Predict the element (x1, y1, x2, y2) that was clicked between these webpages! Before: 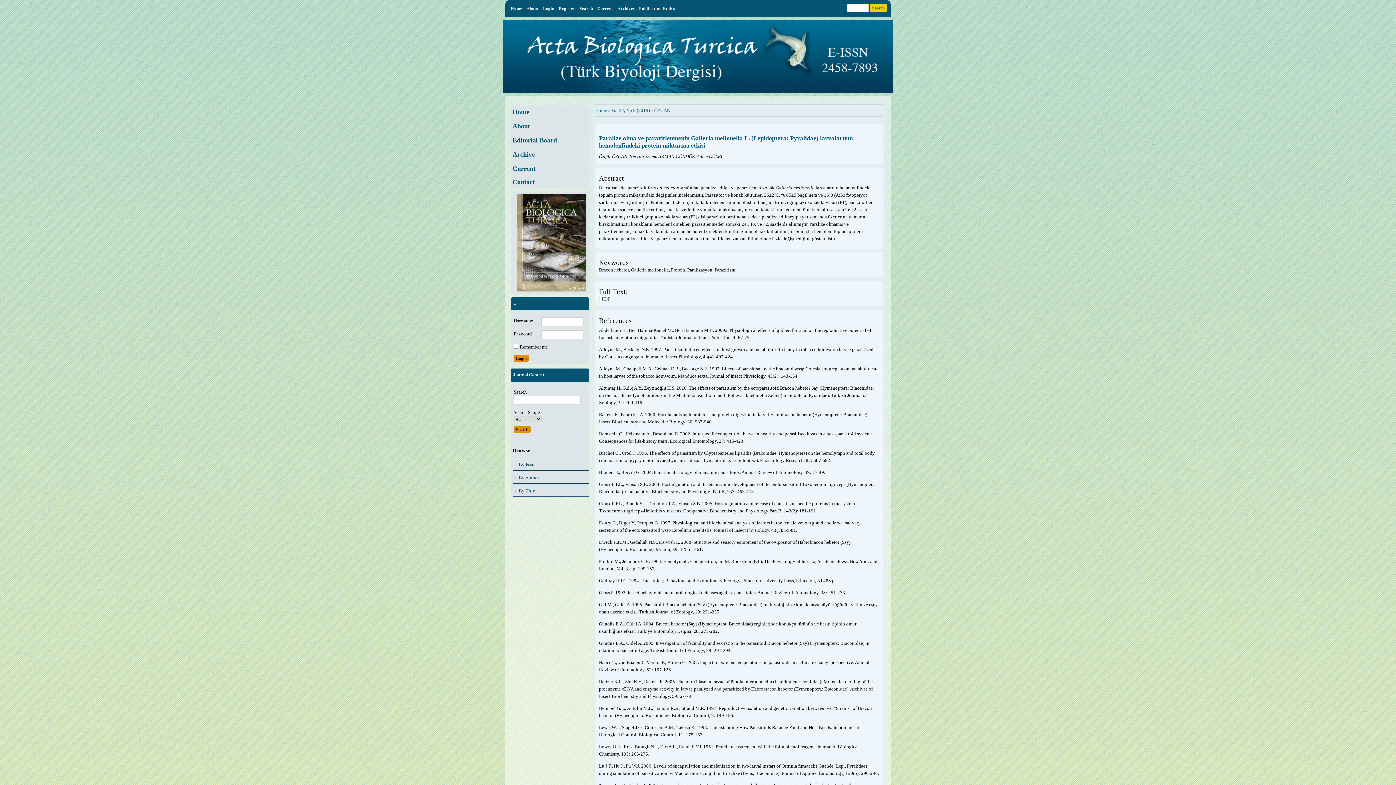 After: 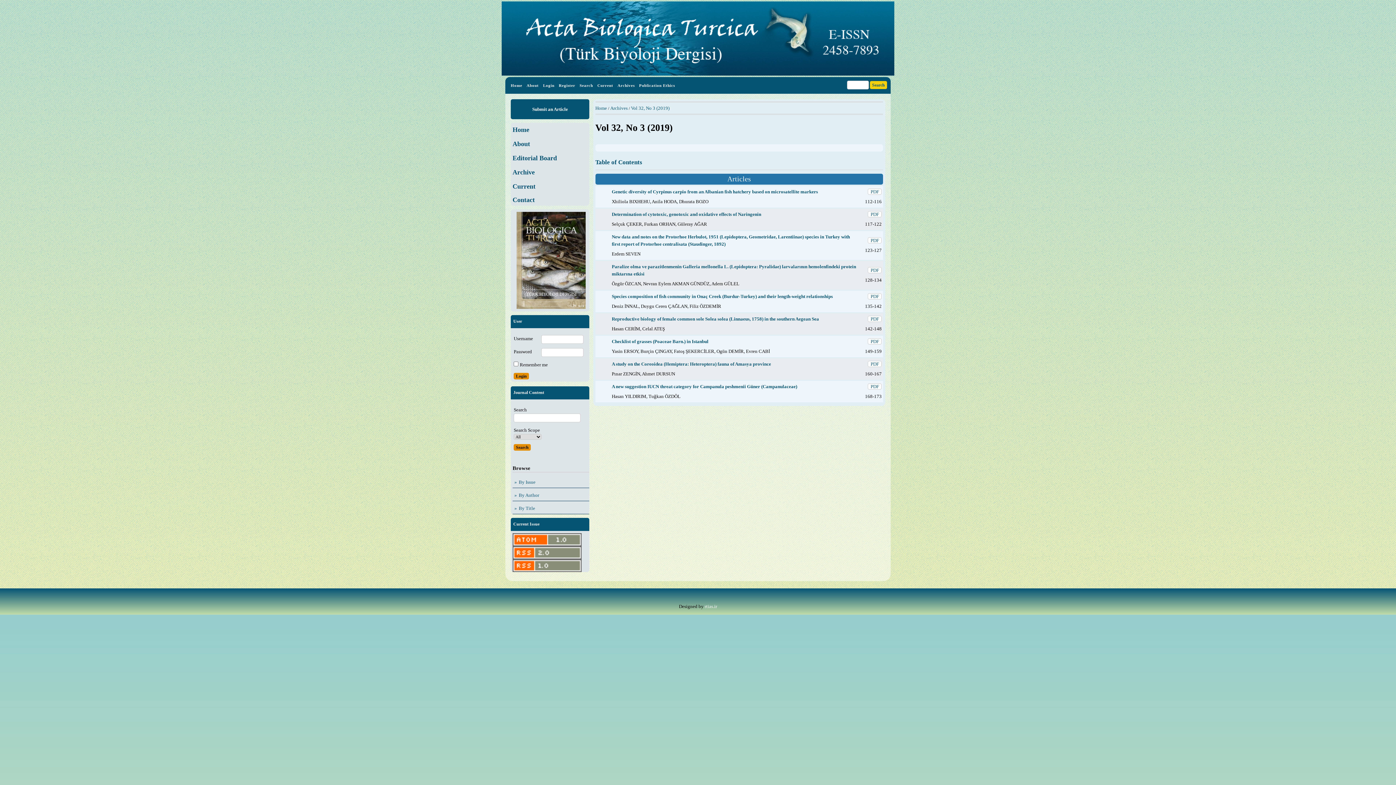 Action: bbox: (611, 107, 650, 113) label: Vol 32, No 3 (2019)